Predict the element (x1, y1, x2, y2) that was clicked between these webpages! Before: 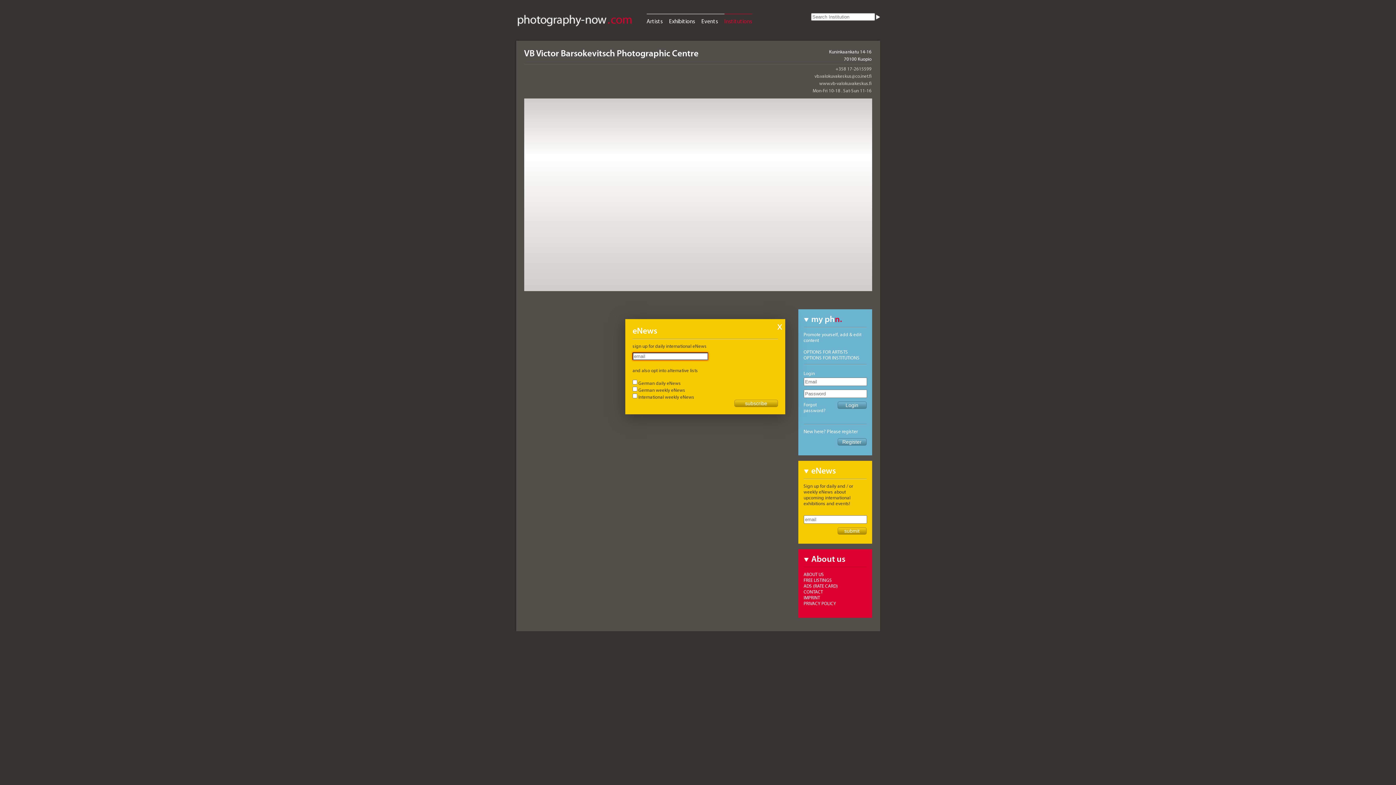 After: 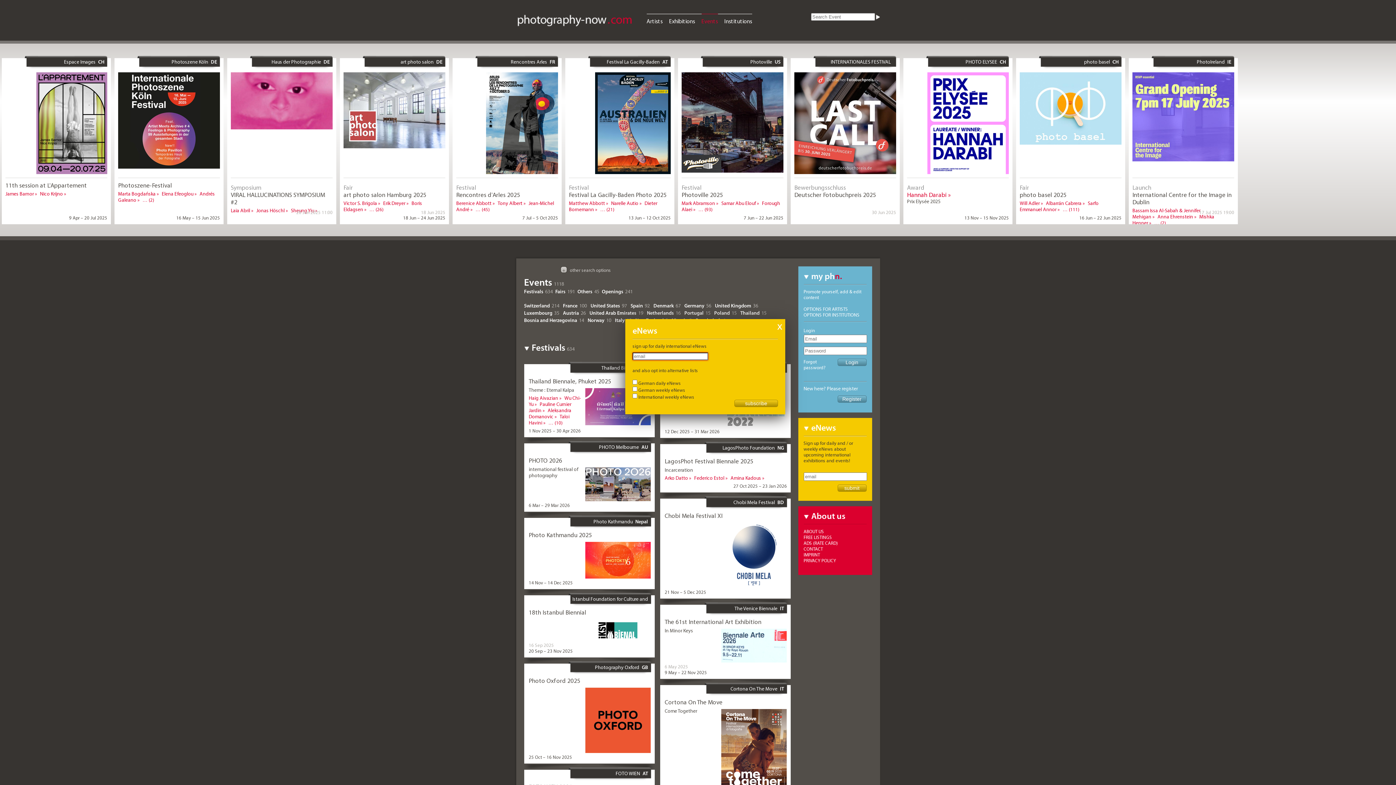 Action: label: Events bbox: (701, 13, 718, 25)